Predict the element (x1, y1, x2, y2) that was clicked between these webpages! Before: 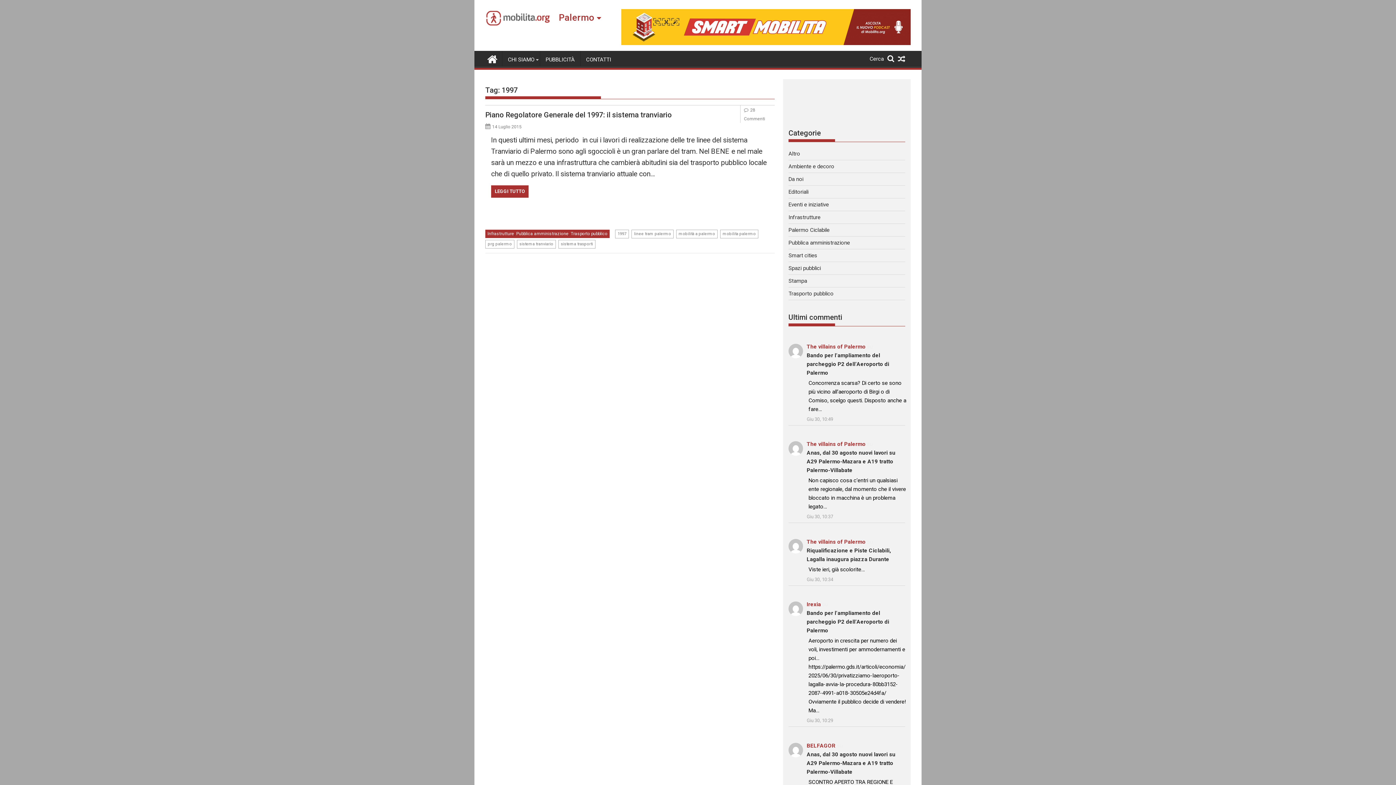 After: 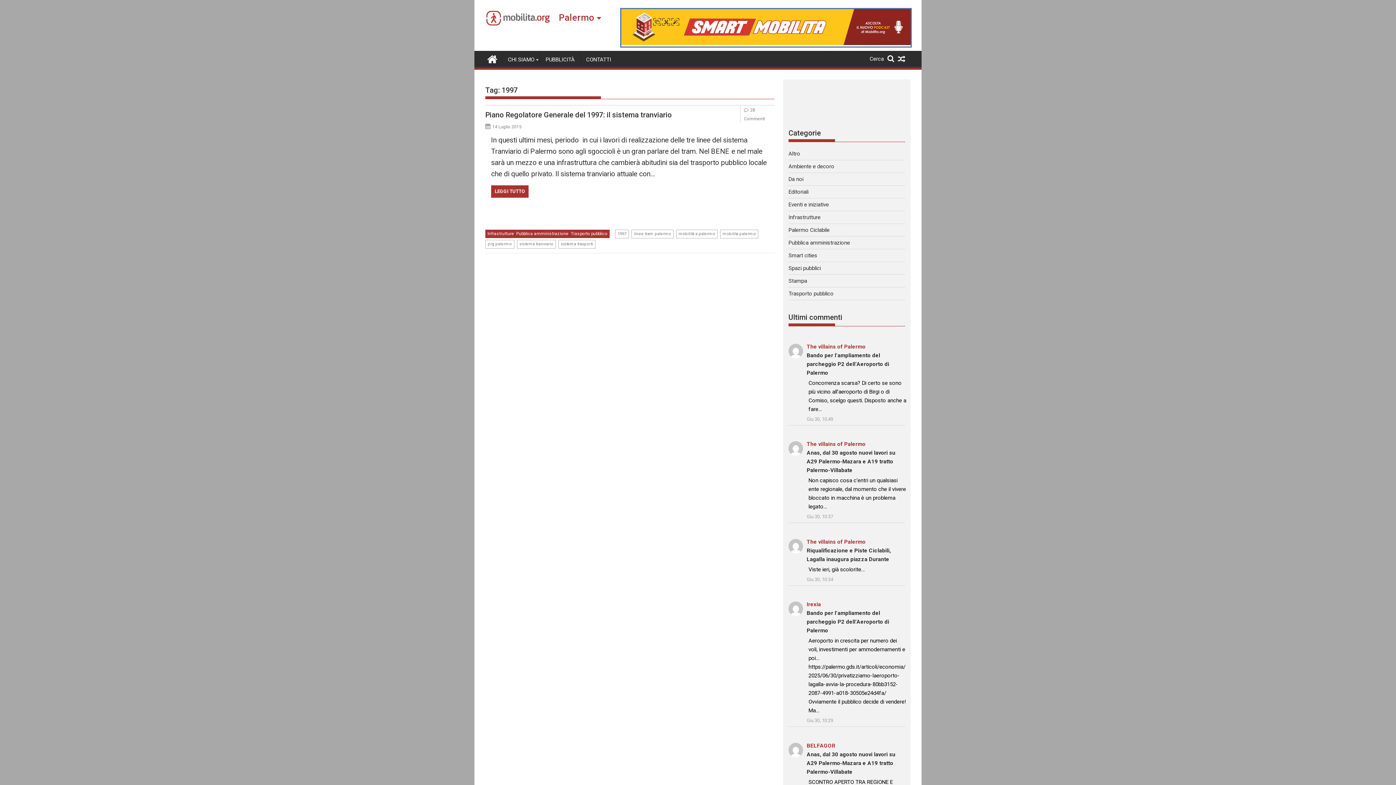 Action: bbox: (621, 39, 910, 46)